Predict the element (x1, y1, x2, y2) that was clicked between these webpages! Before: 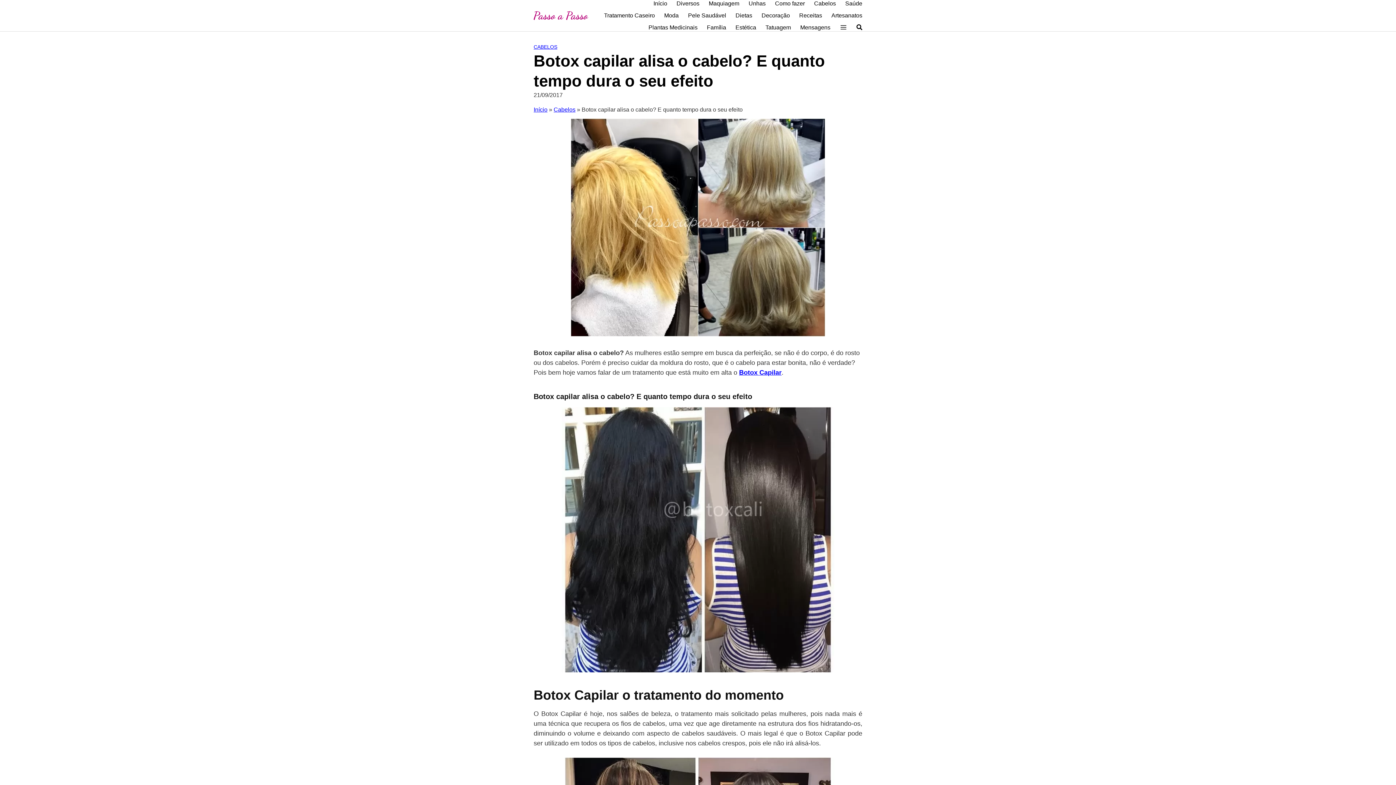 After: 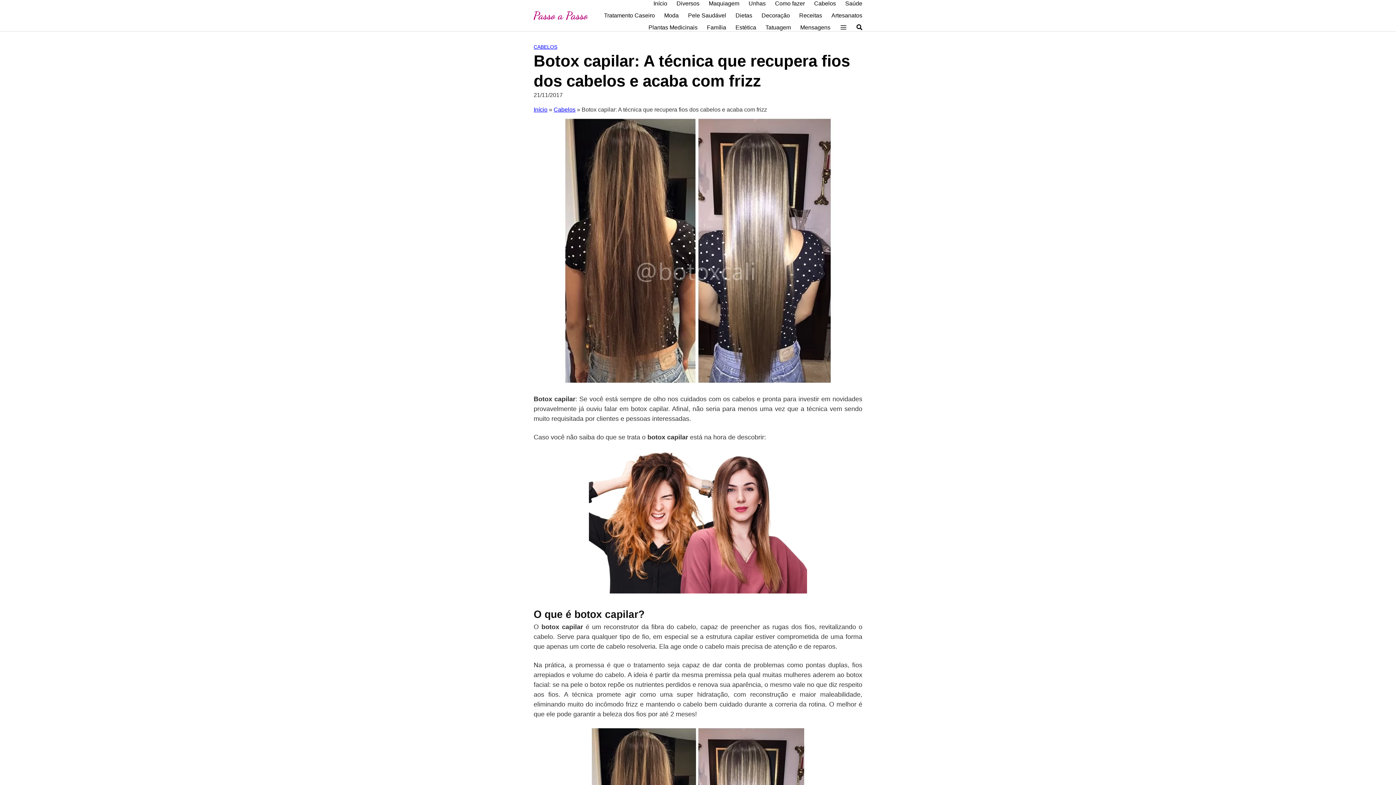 Action: label: Botox Capilar bbox: (739, 368, 781, 376)